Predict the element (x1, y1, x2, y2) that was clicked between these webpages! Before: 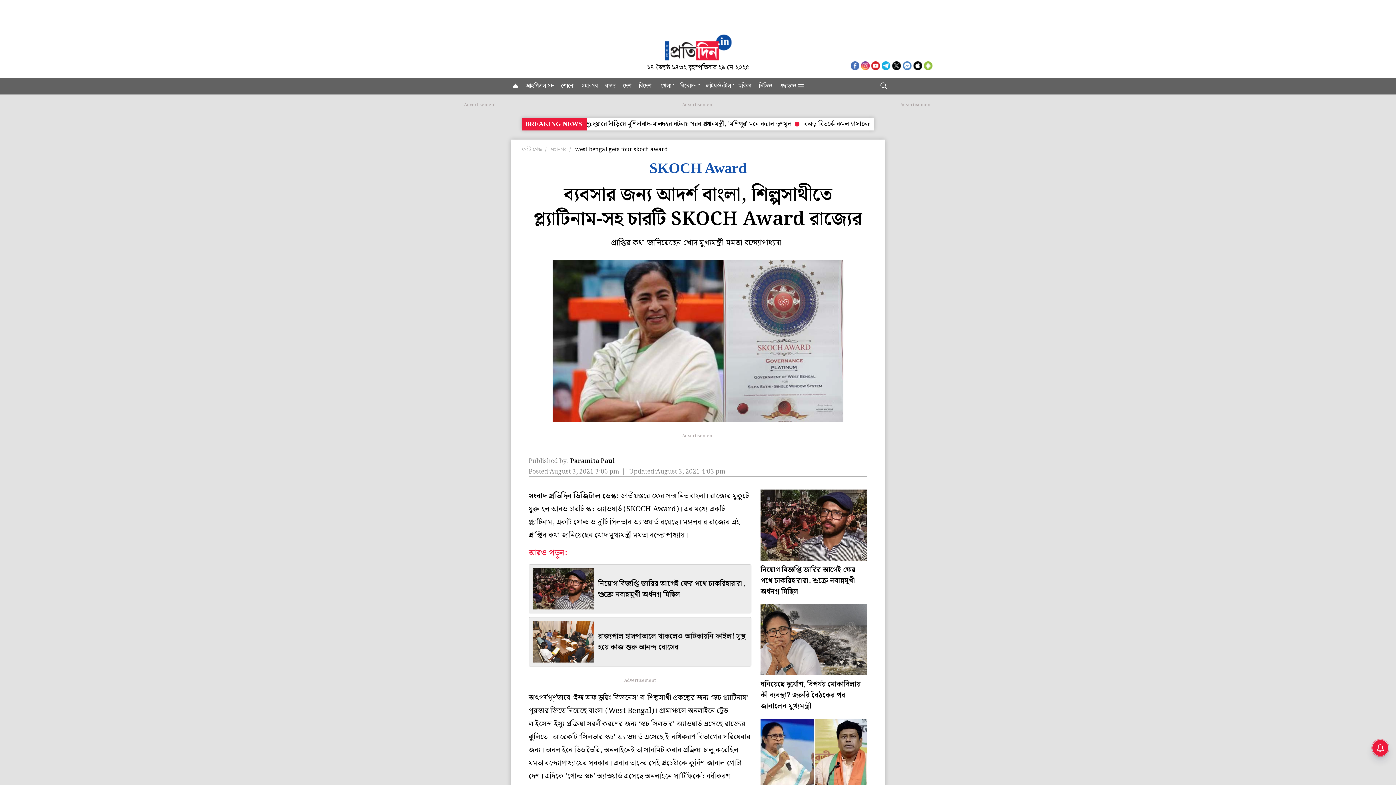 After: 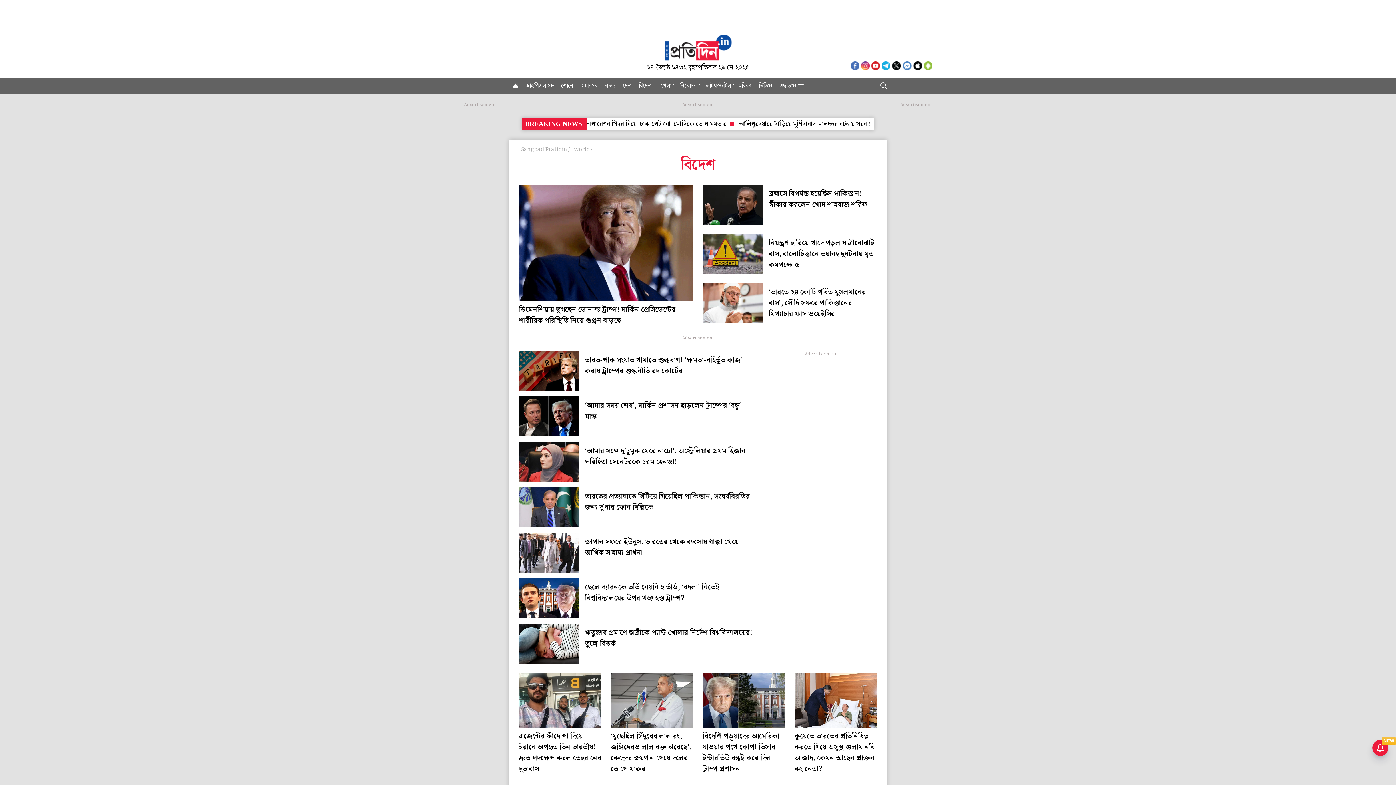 Action: label: বিদেশ bbox: (635, 77, 655, 94)